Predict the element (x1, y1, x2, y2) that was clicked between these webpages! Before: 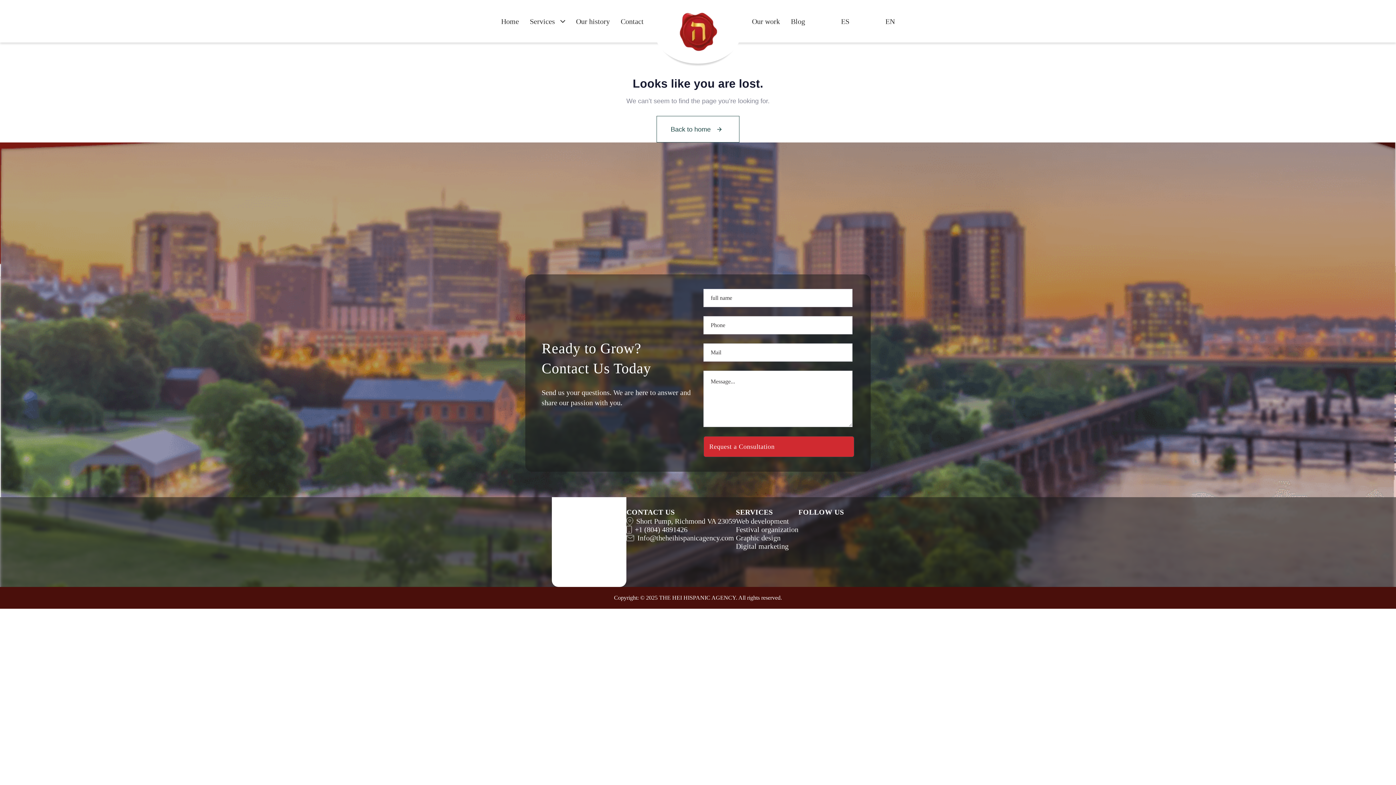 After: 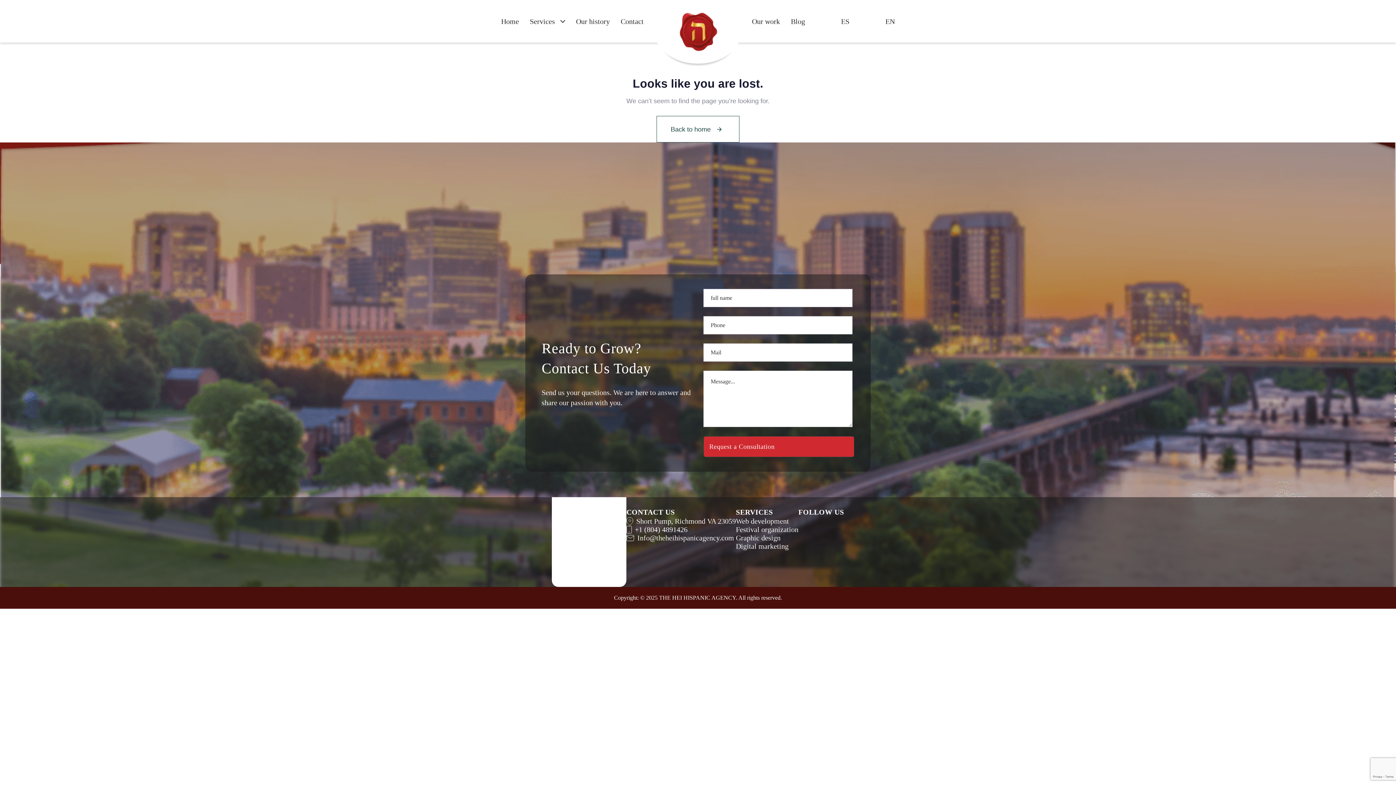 Action: label: Short Pump, Richmond VA 23059 bbox: (626, 517, 736, 525)